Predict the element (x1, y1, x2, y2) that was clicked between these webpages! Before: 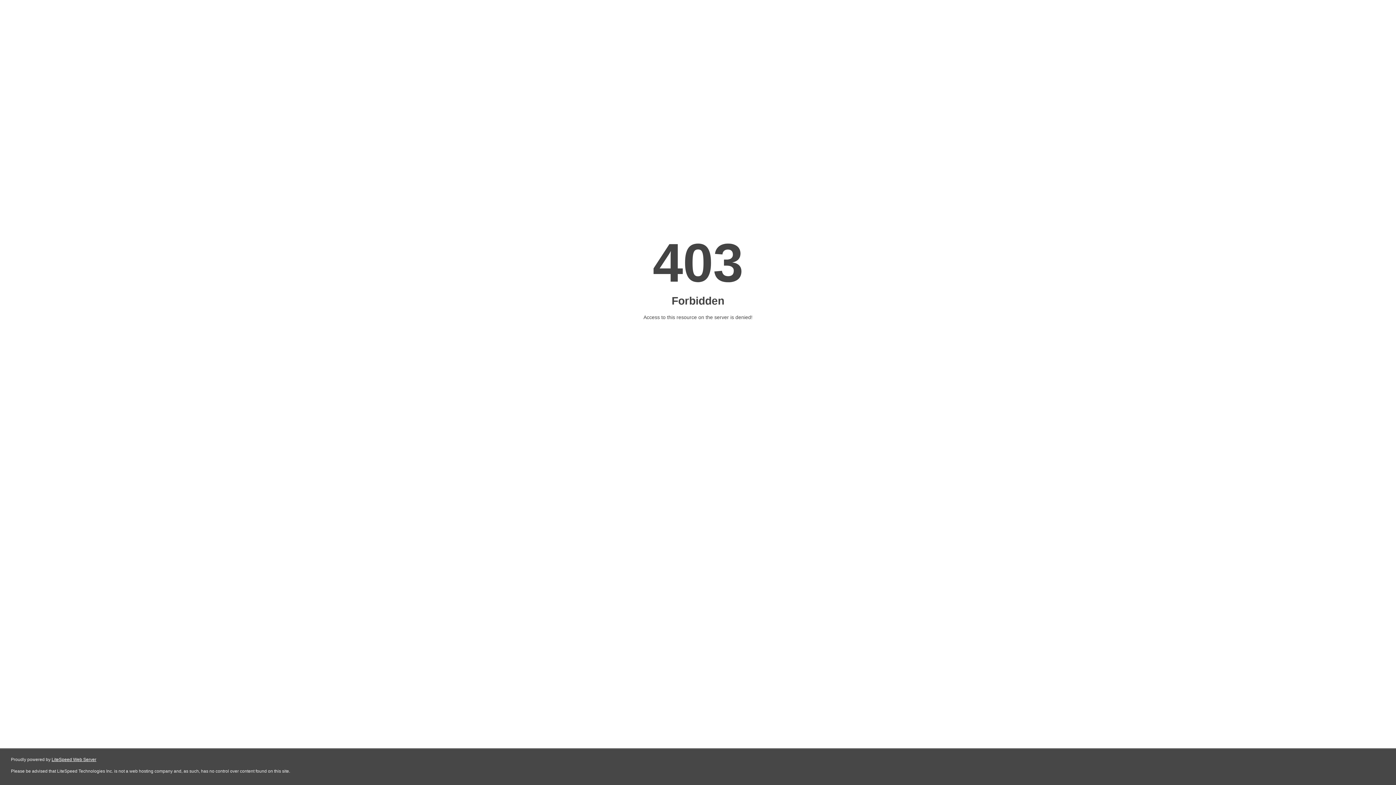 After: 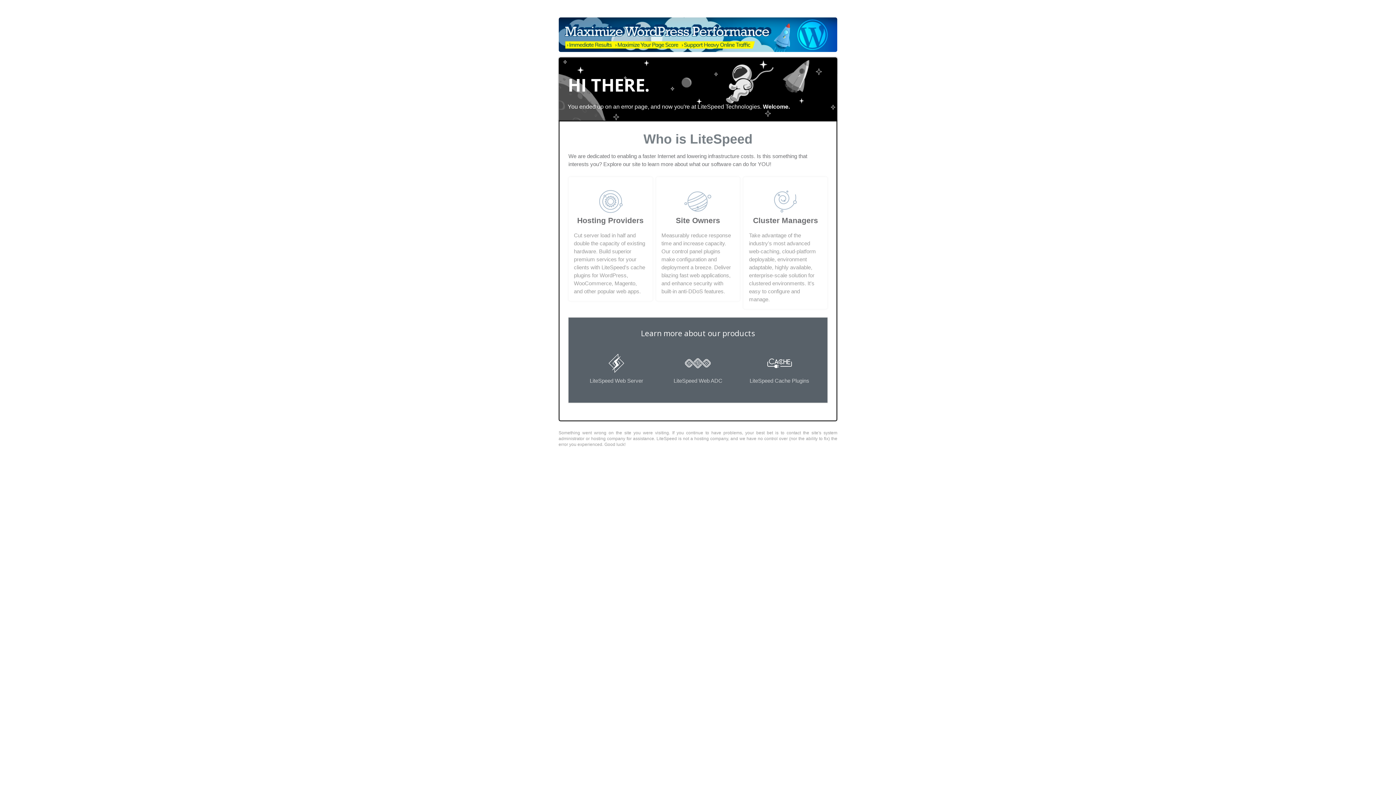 Action: label: LiteSpeed Web Server bbox: (51, 757, 96, 762)